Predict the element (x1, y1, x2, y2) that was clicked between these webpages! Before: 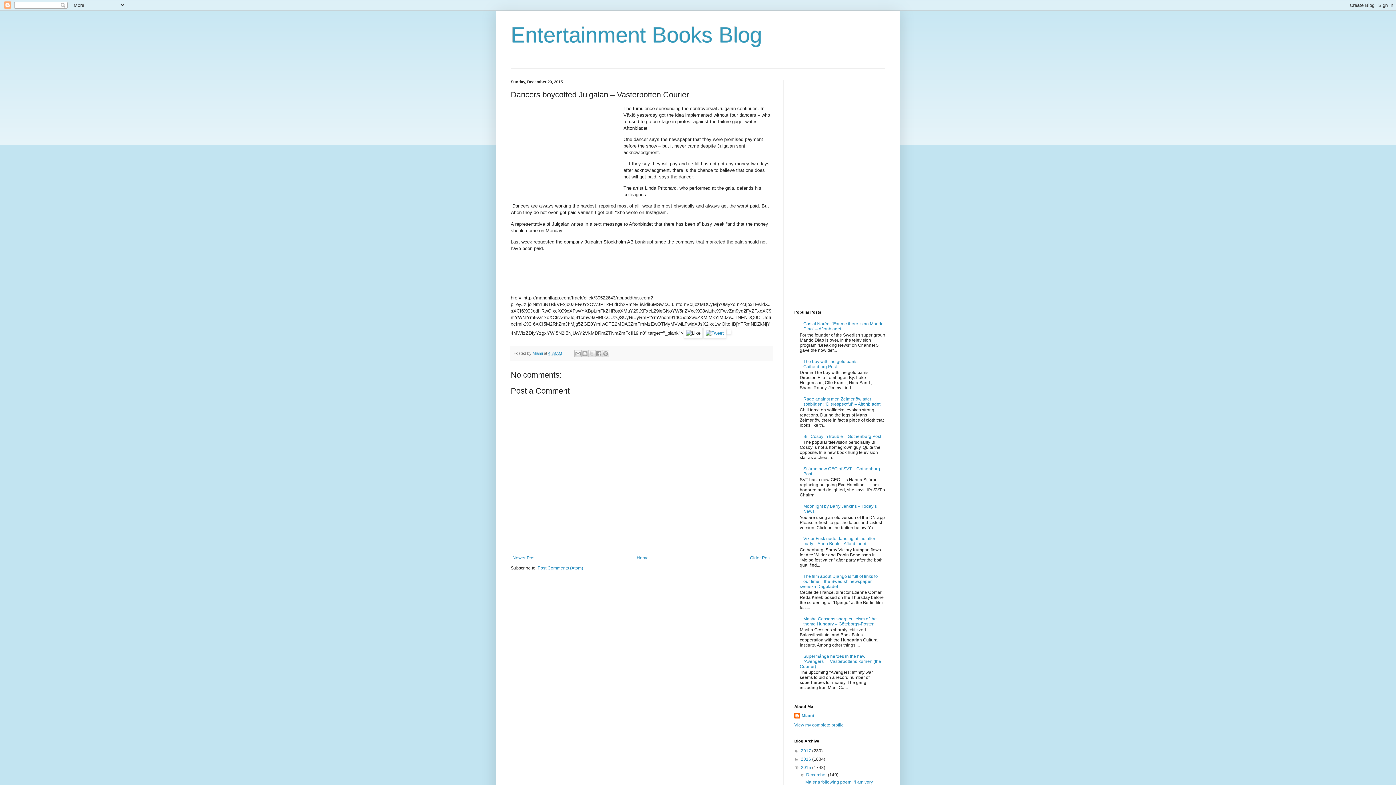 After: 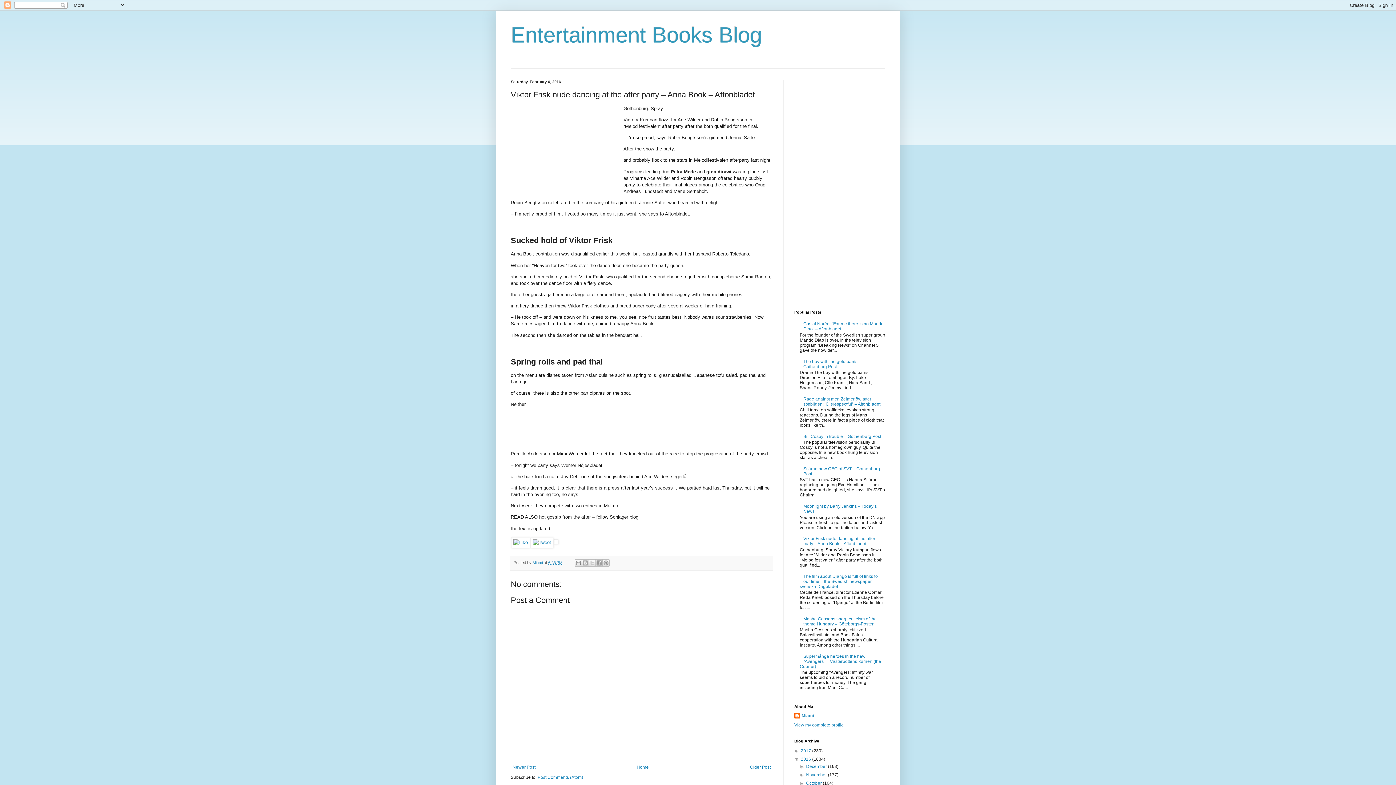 Action: label: Viktor Frisk nude dancing at the after party – Anna Book – Aftonbladet bbox: (803, 536, 875, 546)